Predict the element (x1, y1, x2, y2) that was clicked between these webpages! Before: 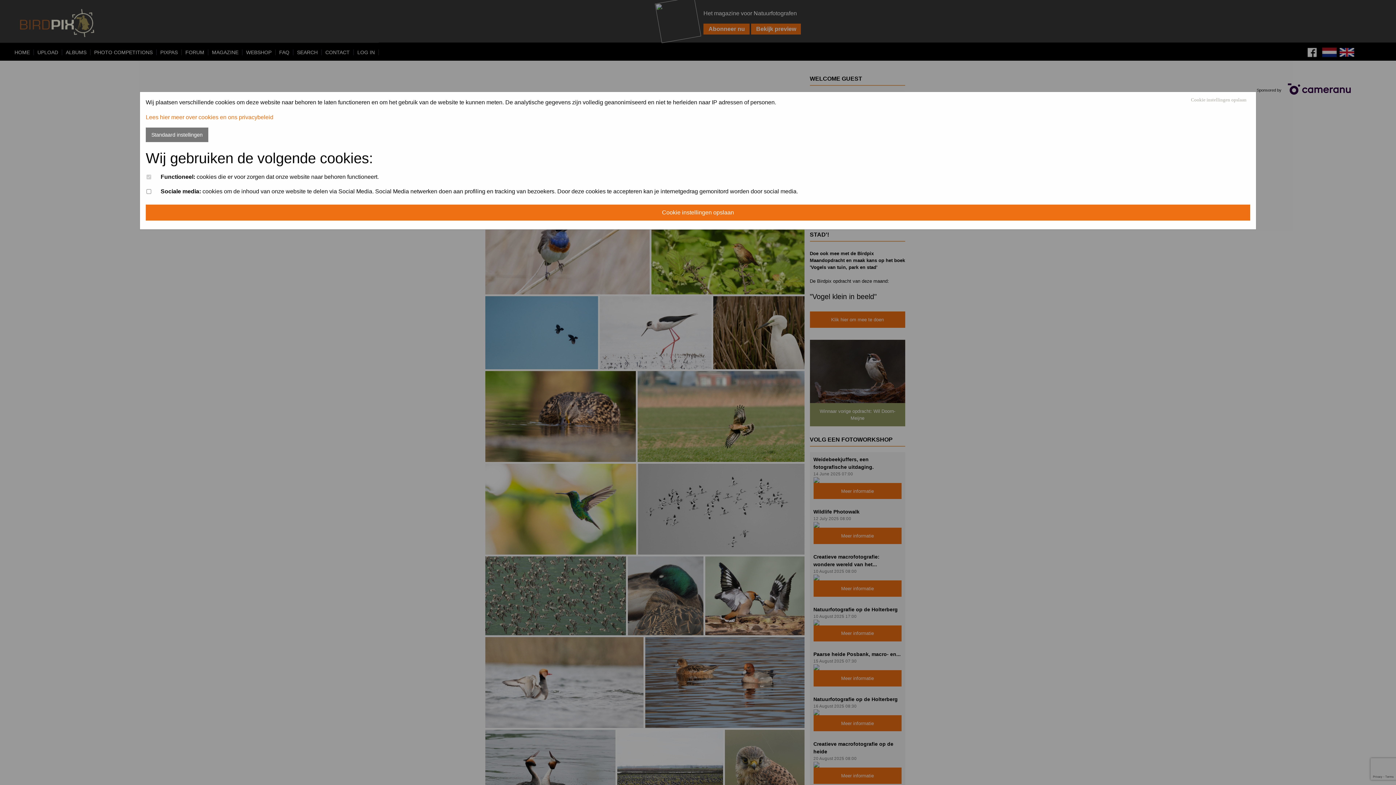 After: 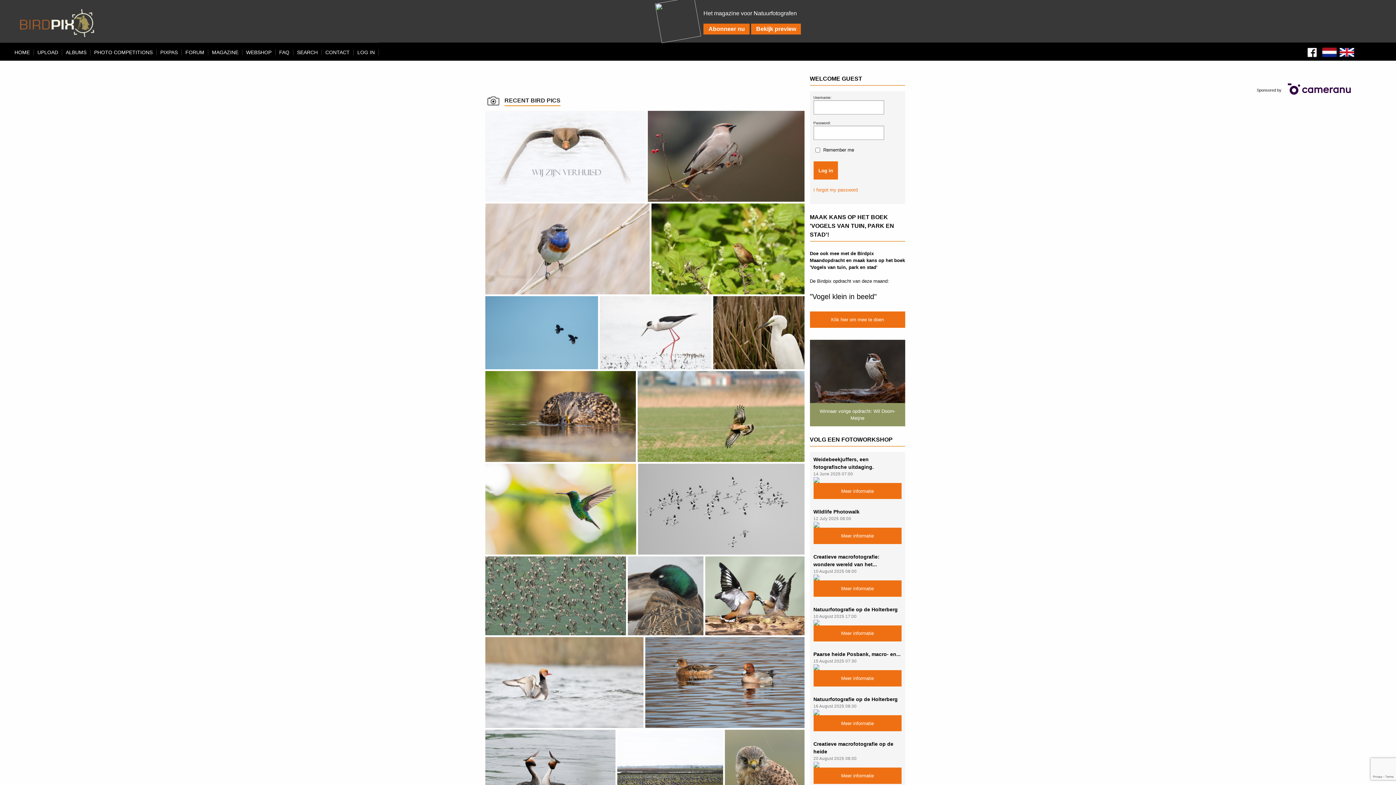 Action: bbox: (1191, 97, 1246, 102) label: Cookie instellingen opslaan